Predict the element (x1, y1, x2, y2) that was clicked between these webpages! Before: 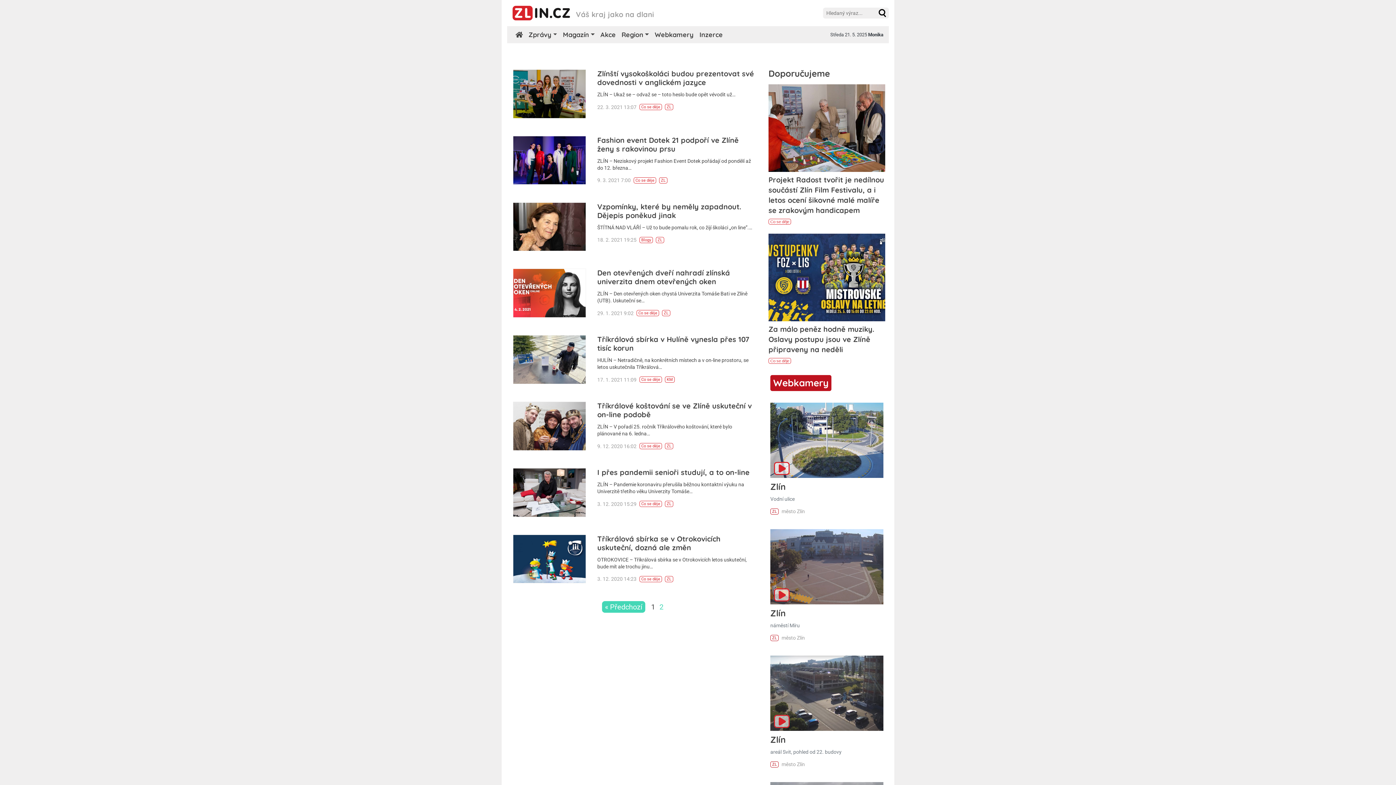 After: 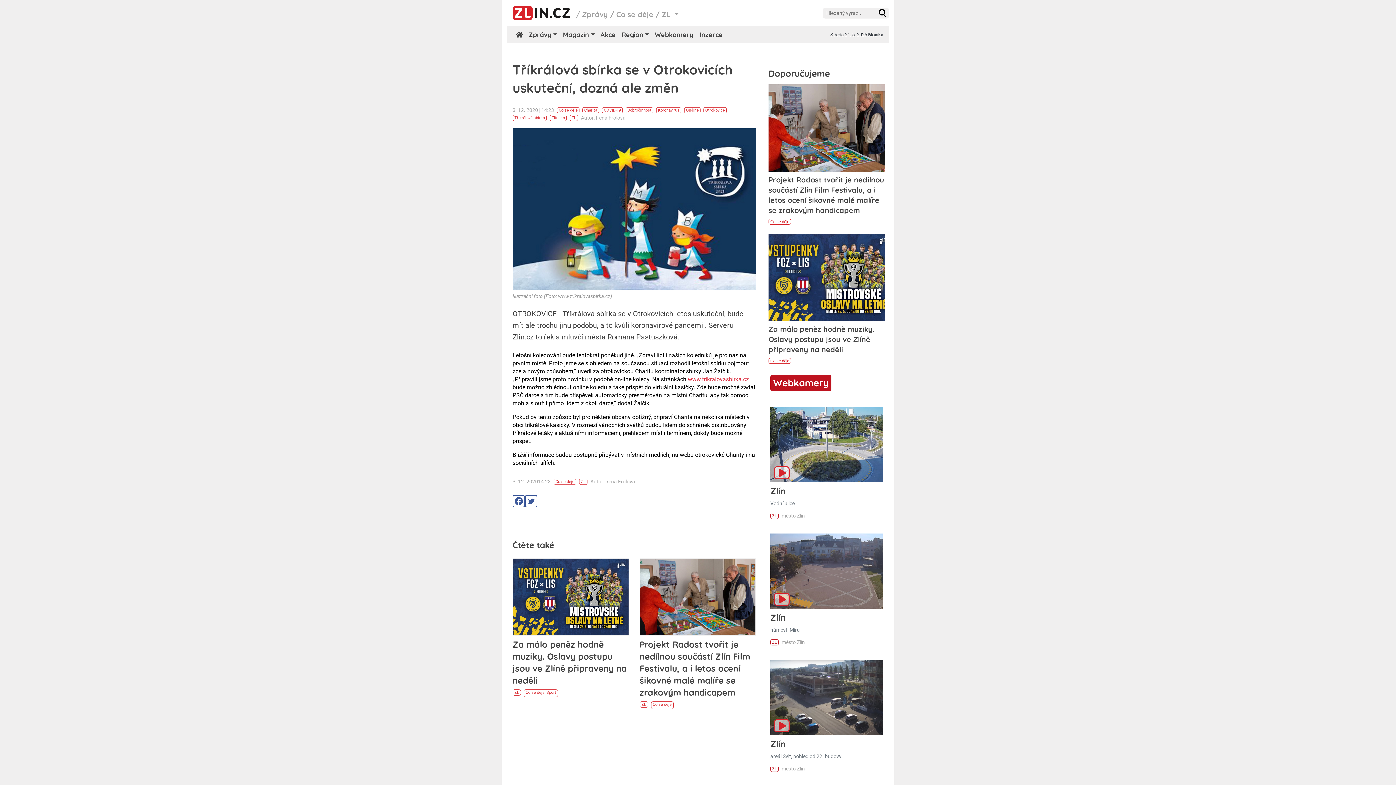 Action: label: Tříkrálová sbírka se v Otrokovicích uskuteční, dozná ale změn bbox: (597, 534, 720, 552)